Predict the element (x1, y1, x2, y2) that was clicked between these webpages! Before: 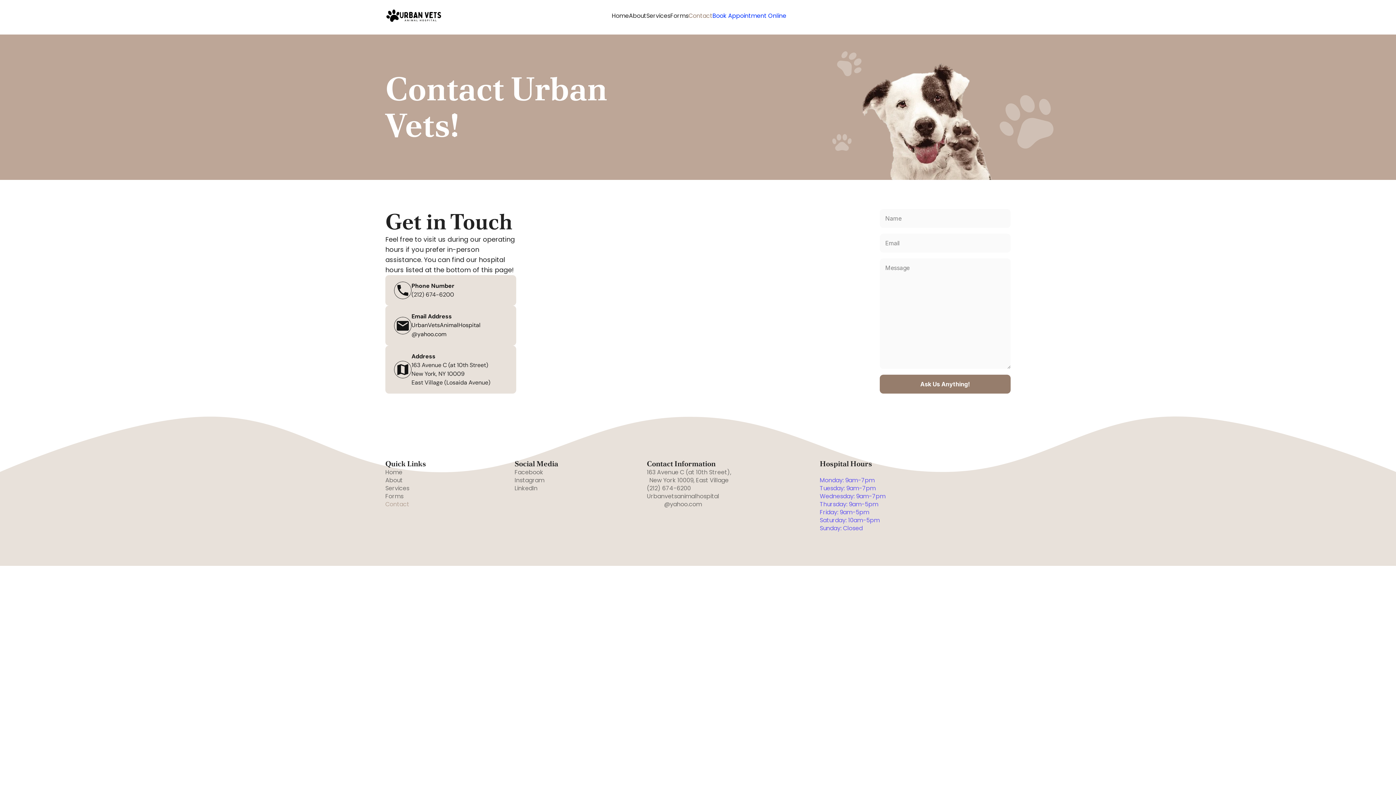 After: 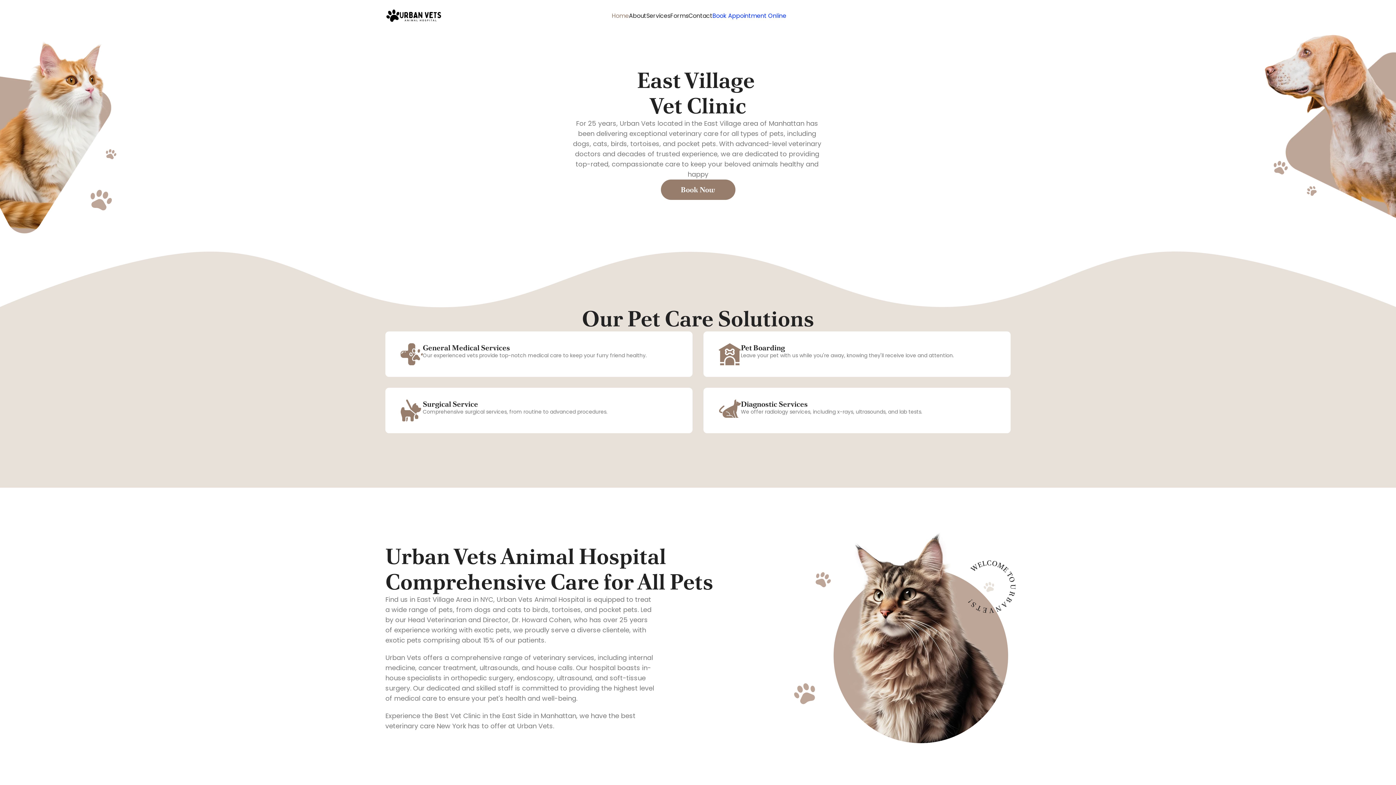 Action: bbox: (612, 11, 629, 20) label: Home